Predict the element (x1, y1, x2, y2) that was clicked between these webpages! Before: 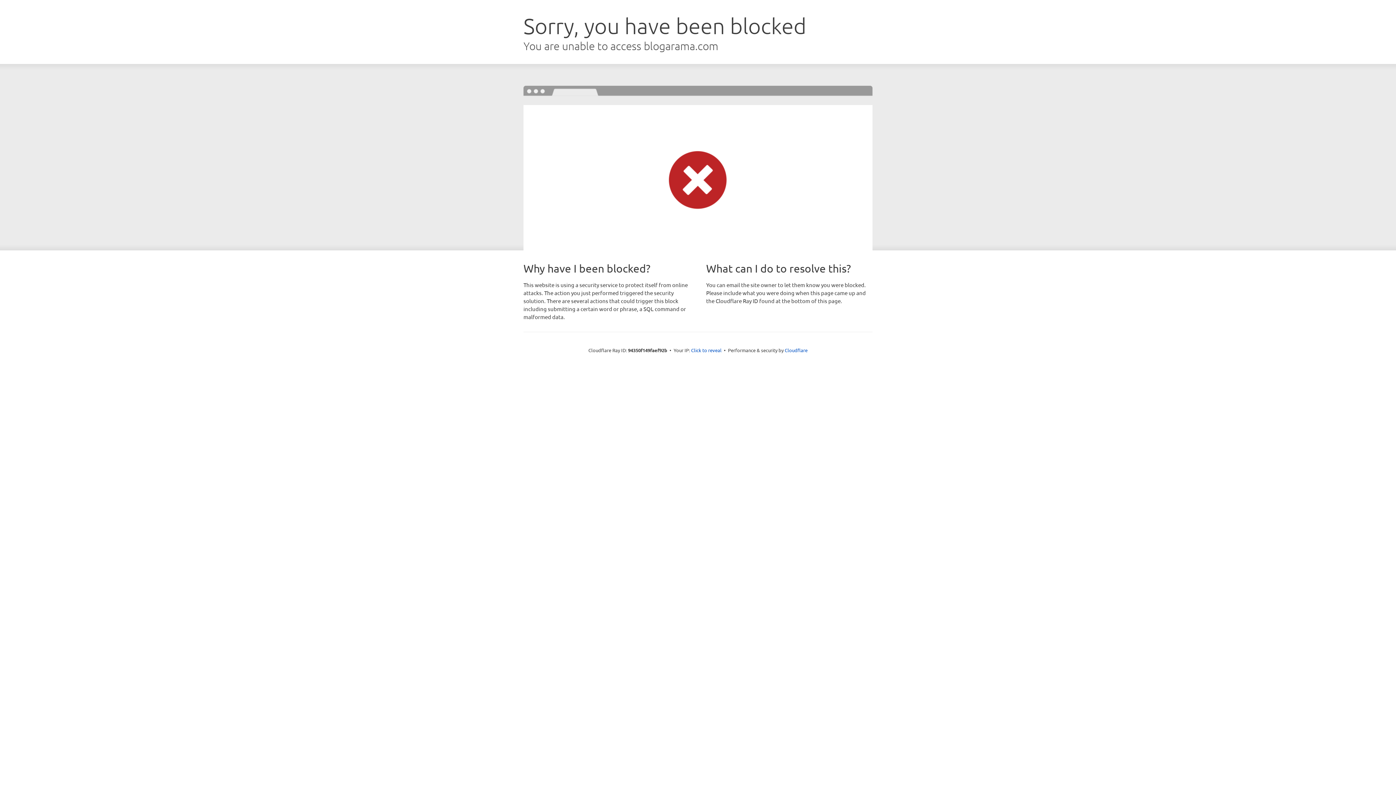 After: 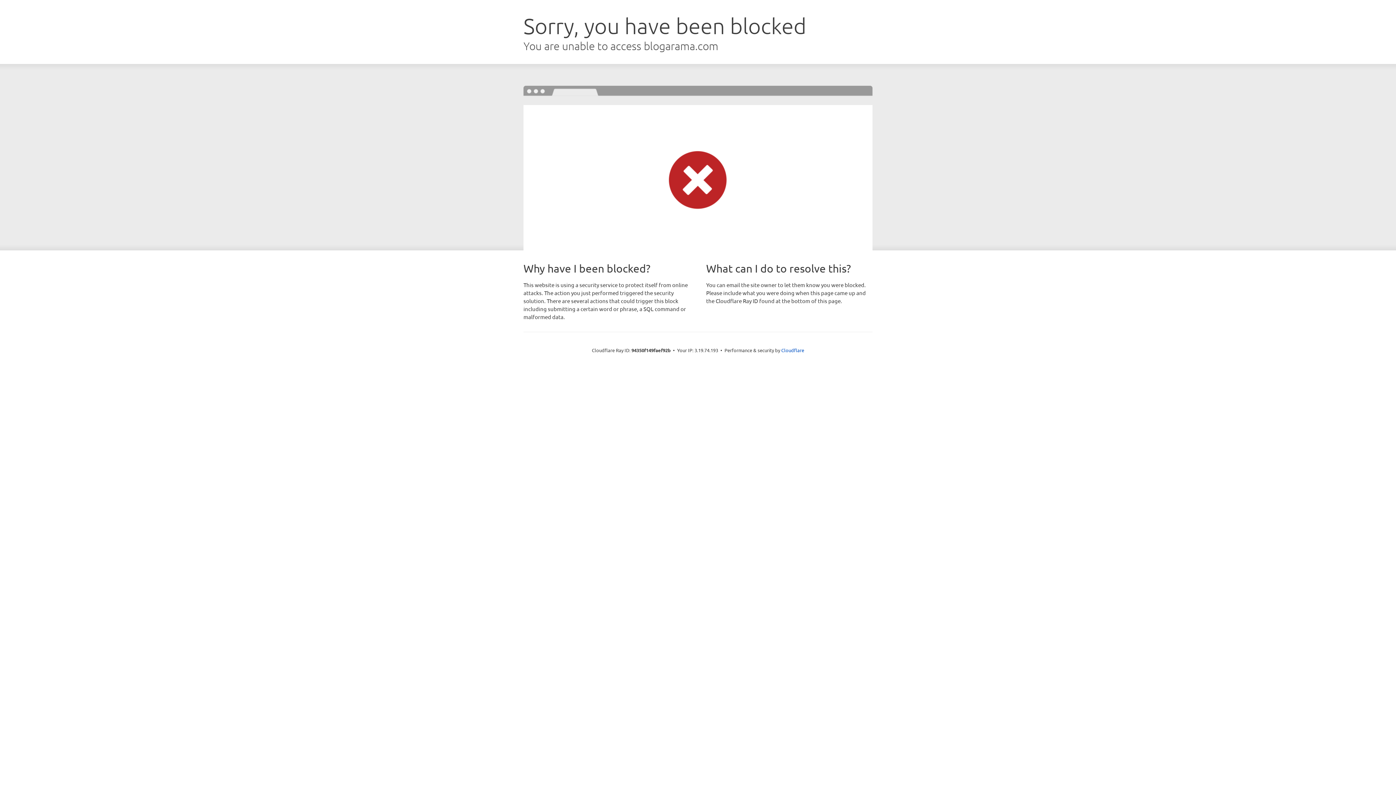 Action: label: Click to reveal bbox: (691, 346, 721, 353)